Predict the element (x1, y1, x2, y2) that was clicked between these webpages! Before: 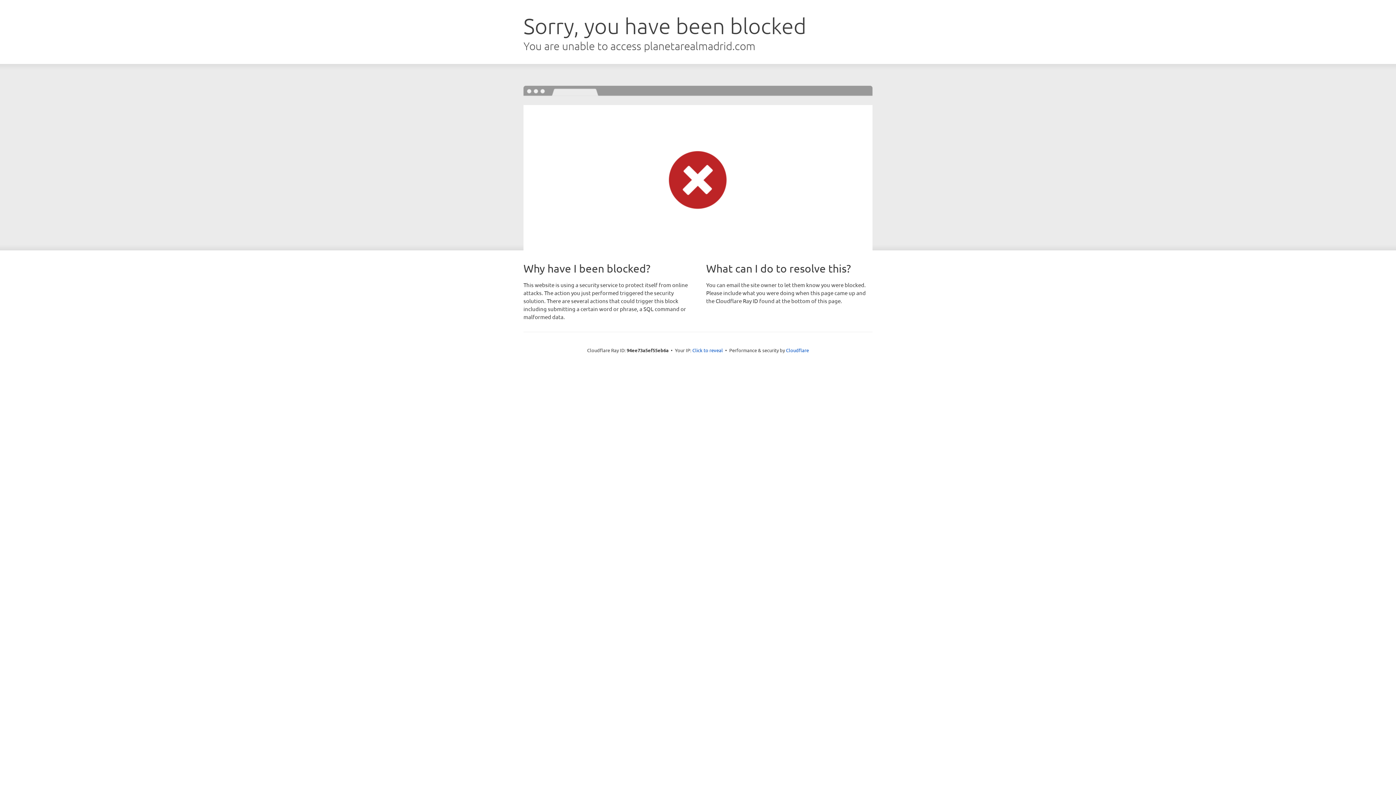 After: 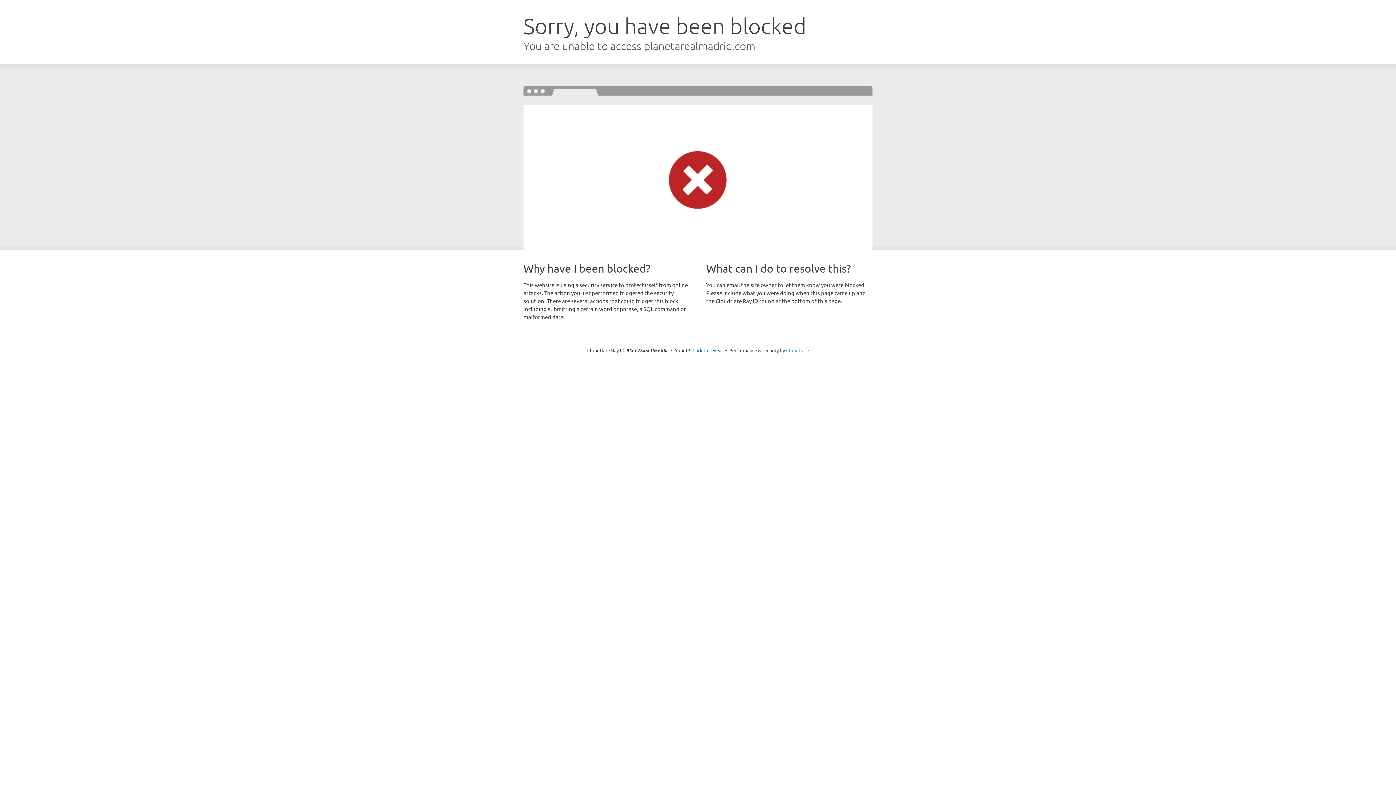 Action: label: Cloudflare bbox: (786, 347, 809, 353)